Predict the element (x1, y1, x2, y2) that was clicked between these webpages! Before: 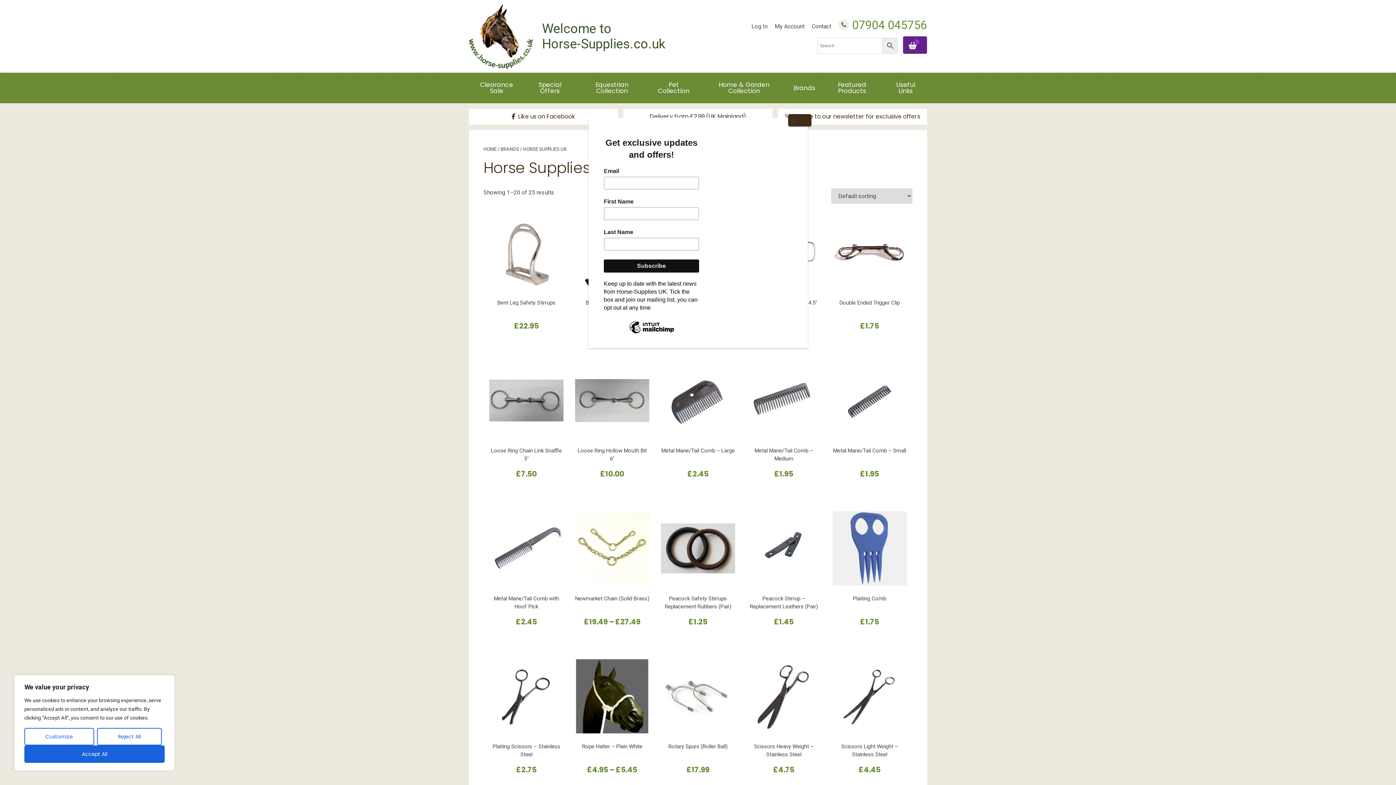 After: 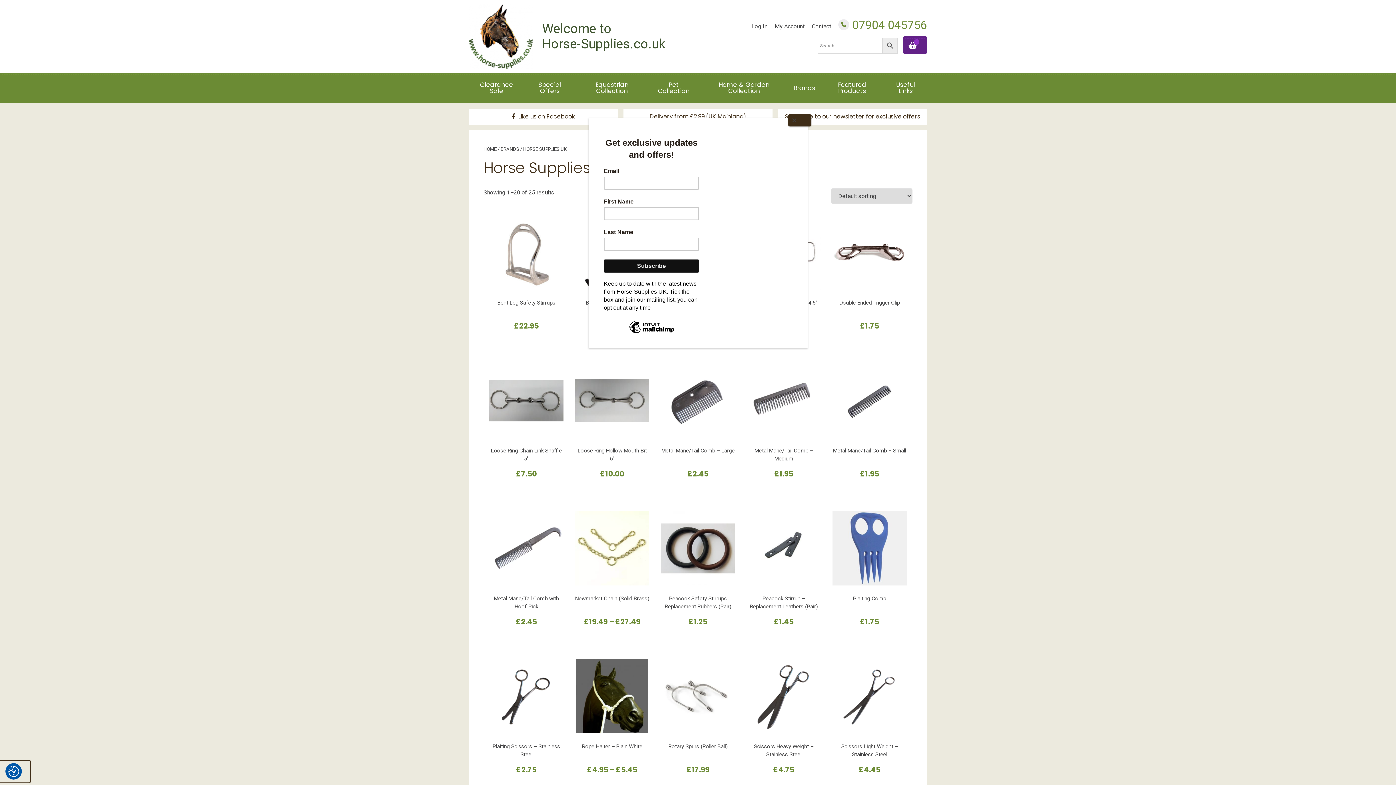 Action: label: Reject All bbox: (96, 728, 161, 745)